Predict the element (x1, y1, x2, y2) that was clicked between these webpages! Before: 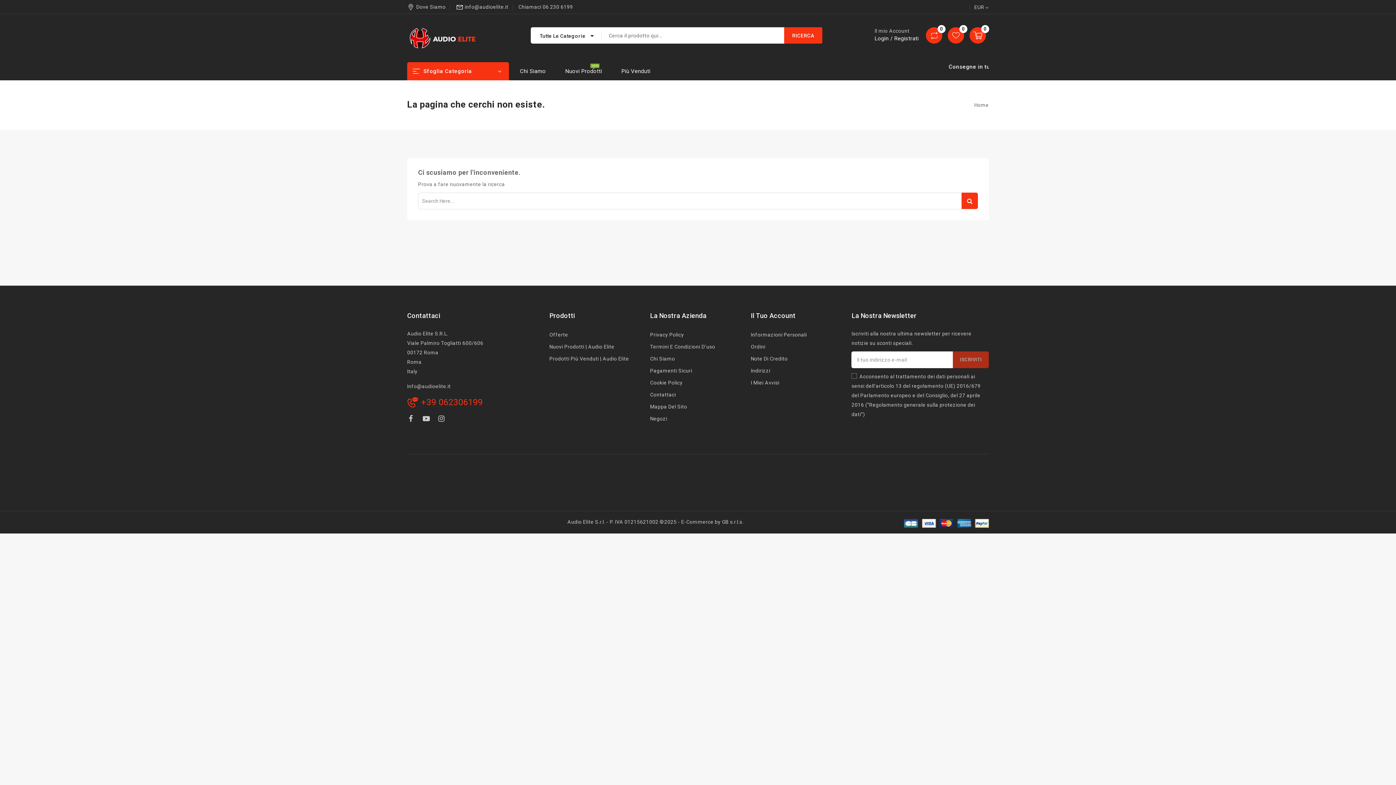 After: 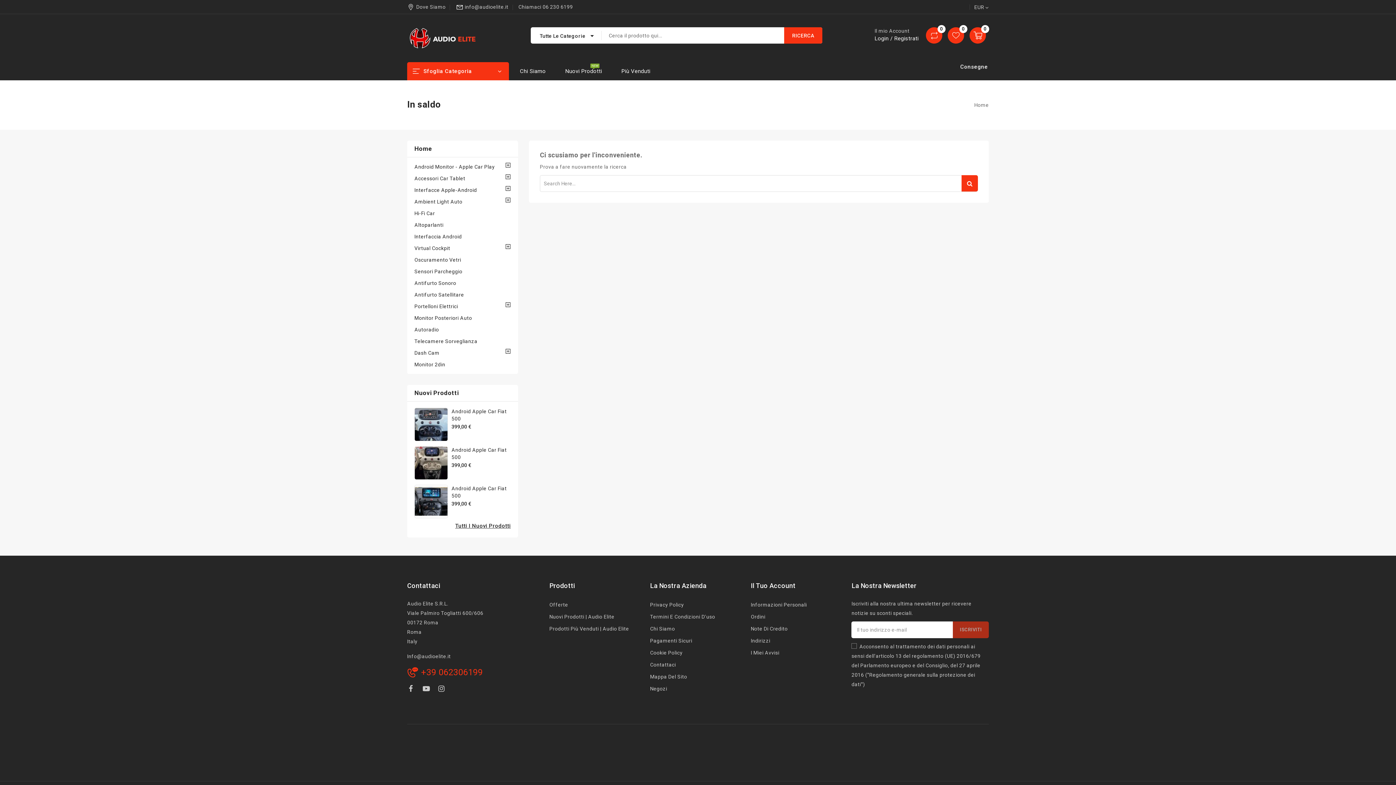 Action: label: Offerte bbox: (549, 329, 568, 341)